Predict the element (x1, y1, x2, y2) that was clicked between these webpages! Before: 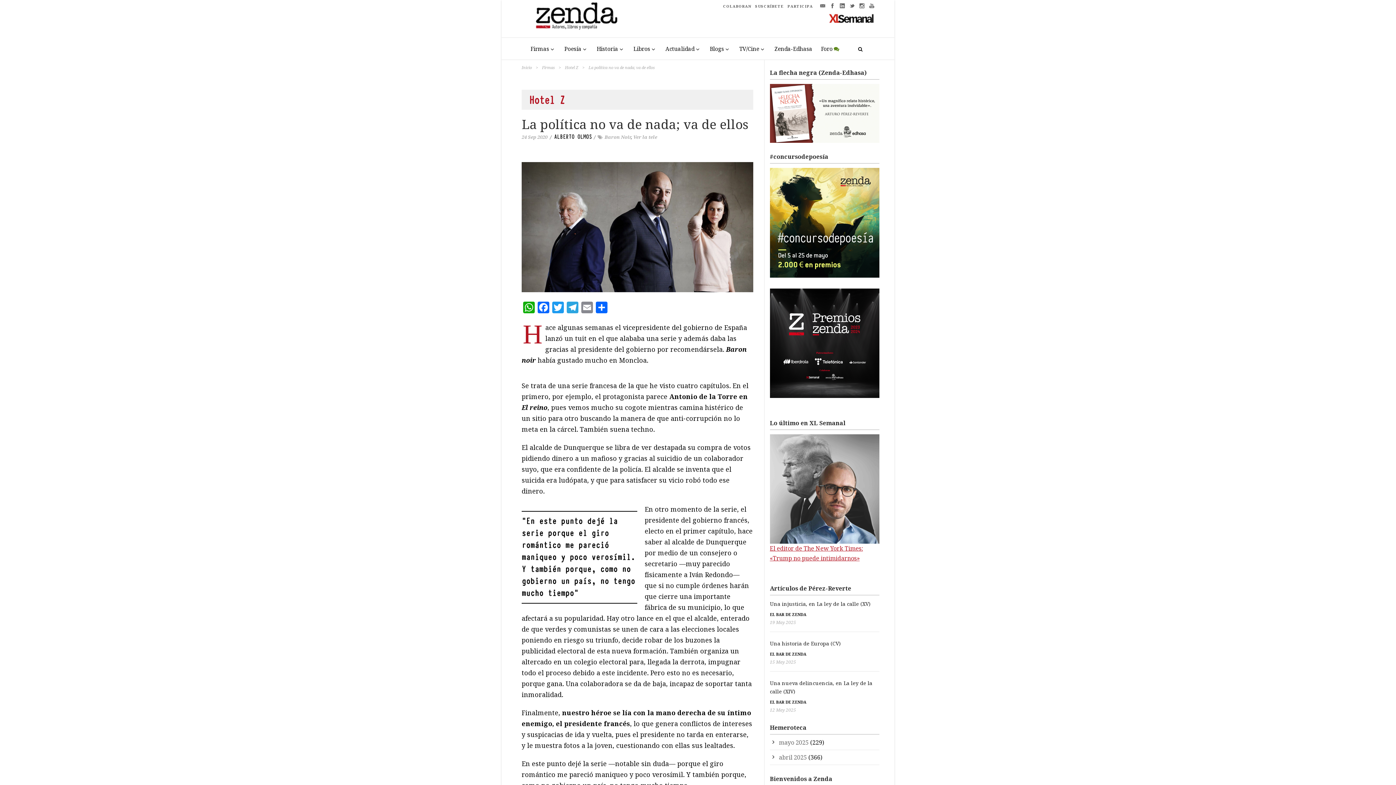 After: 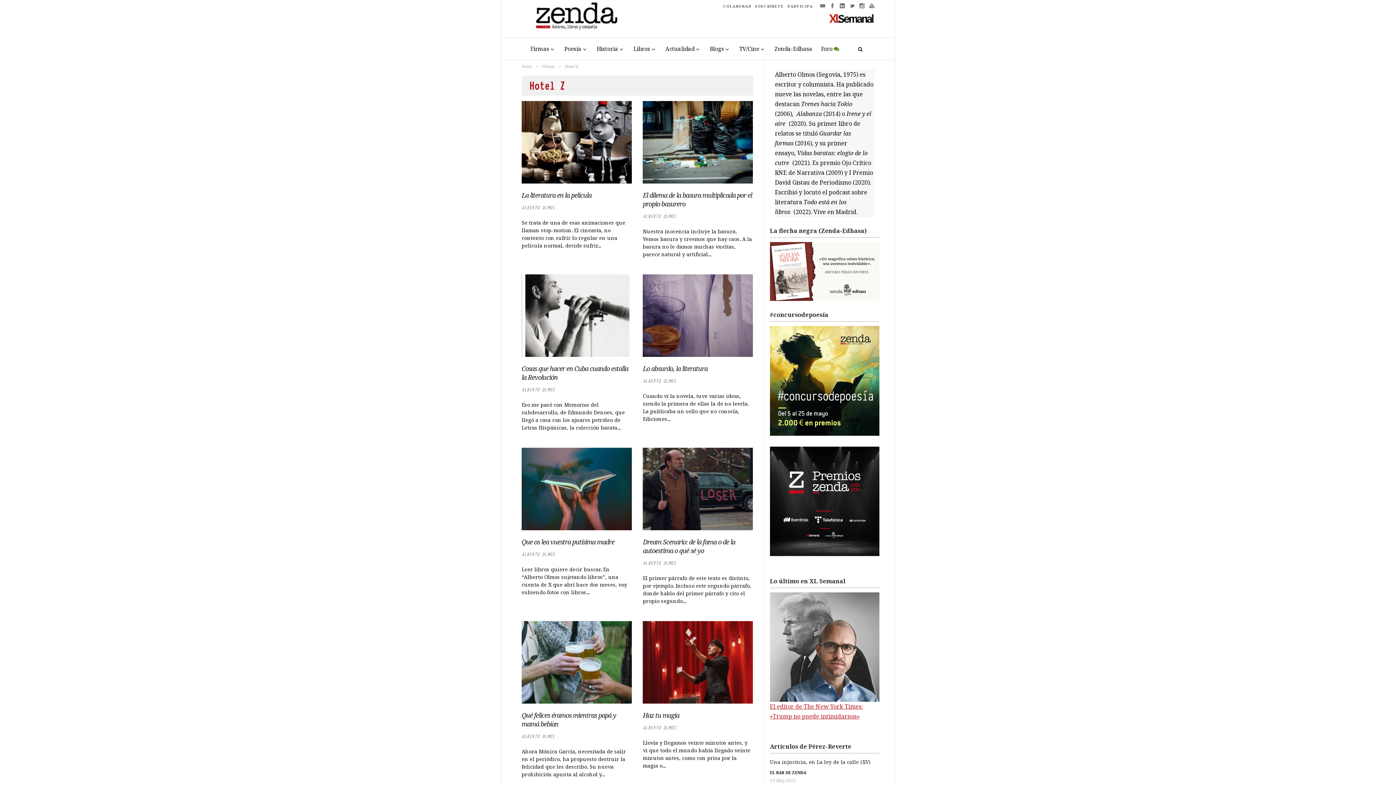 Action: label: Hotel Z bbox: (521, 89, 753, 109)